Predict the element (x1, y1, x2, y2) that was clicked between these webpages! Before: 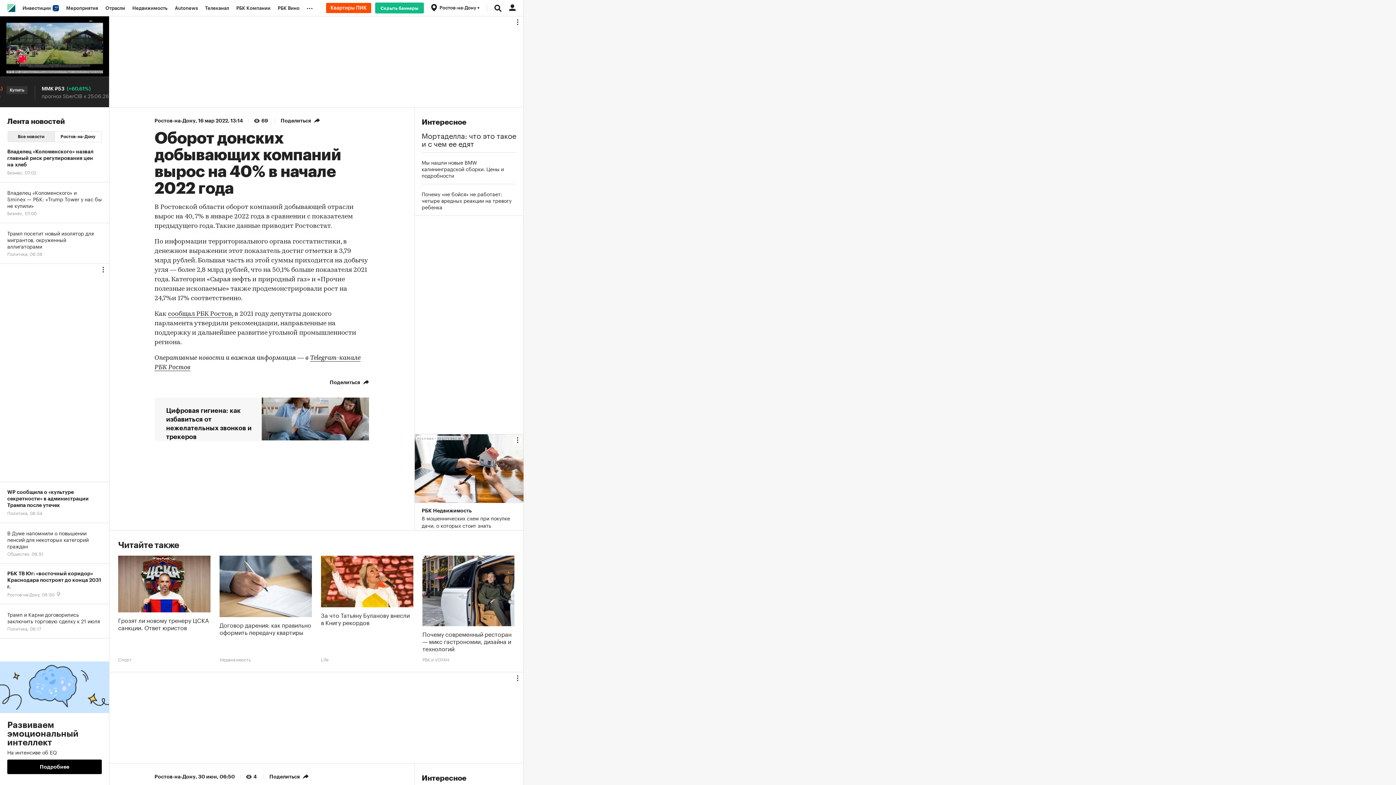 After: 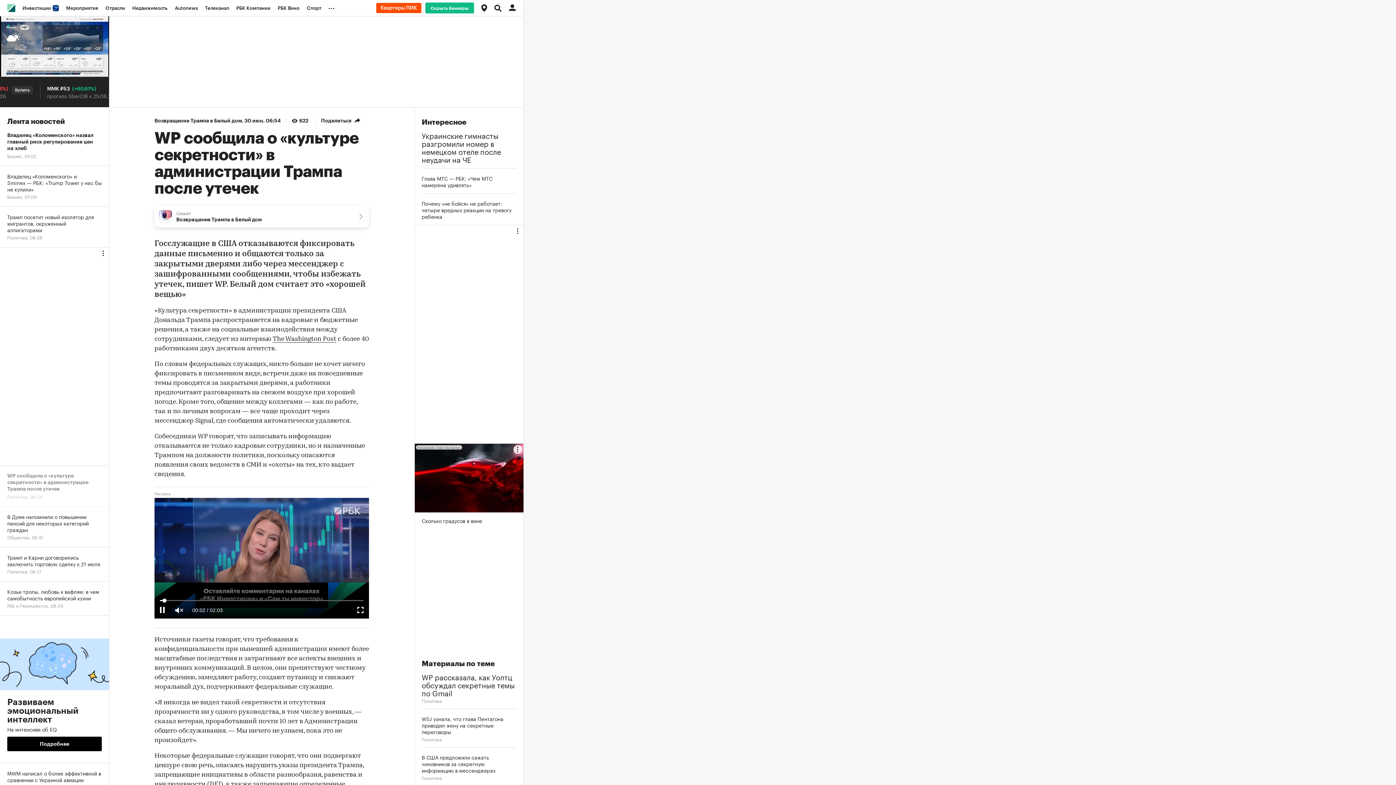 Action: label: WP сообщила о «культуре секретности» в администрации Трампа после утечек
Политика, 06:54 bbox: (0, 482, 109, 523)